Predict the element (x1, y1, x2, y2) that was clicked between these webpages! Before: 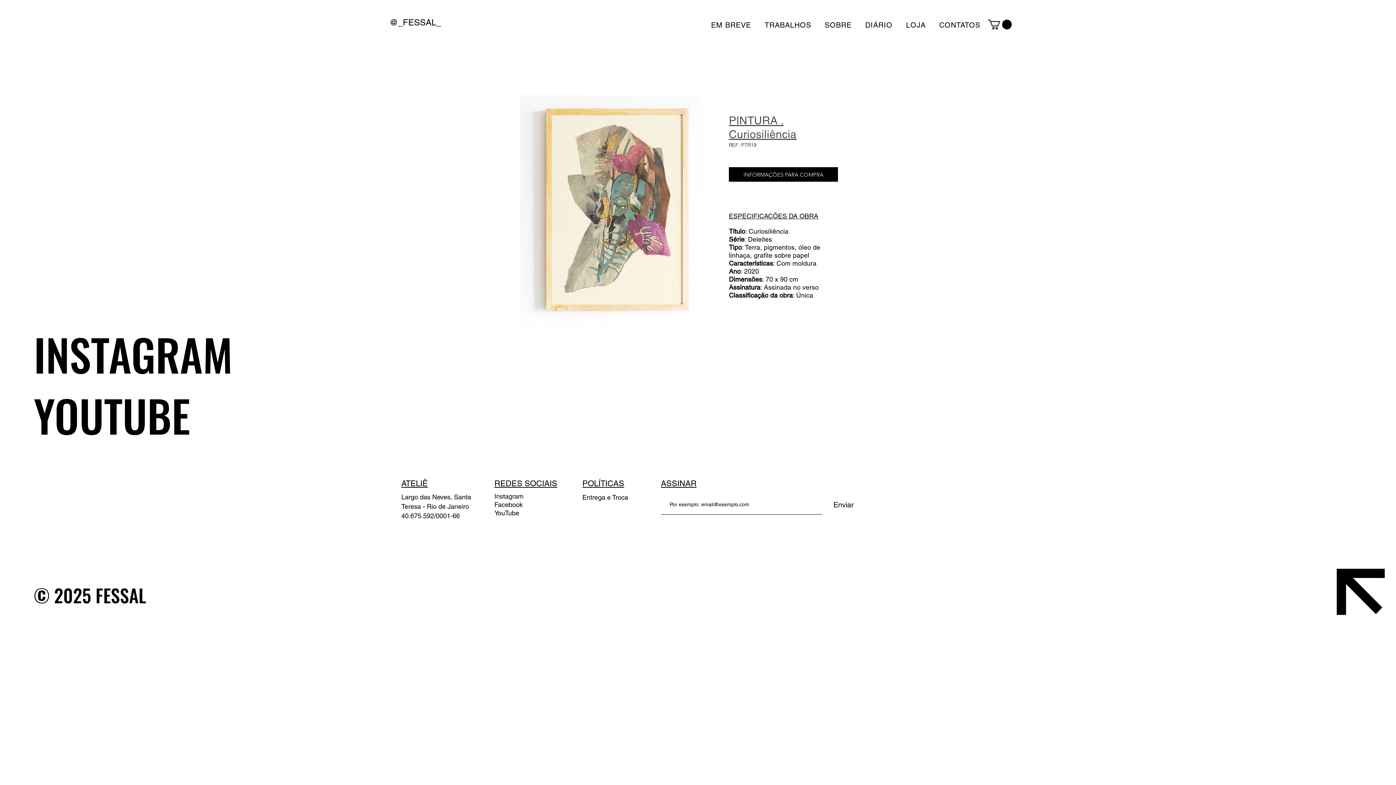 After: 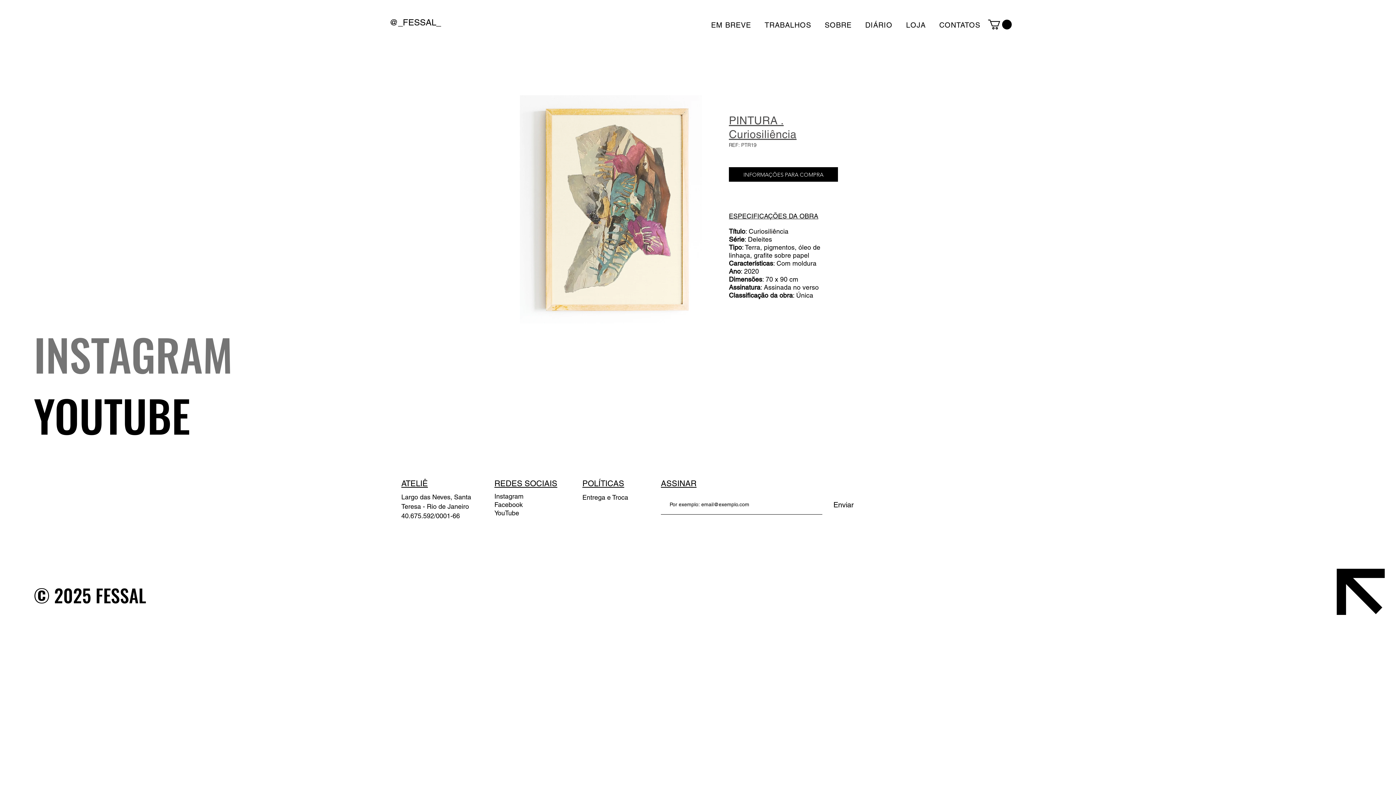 Action: bbox: (33, 323, 314, 384) label: INSTAGRAM